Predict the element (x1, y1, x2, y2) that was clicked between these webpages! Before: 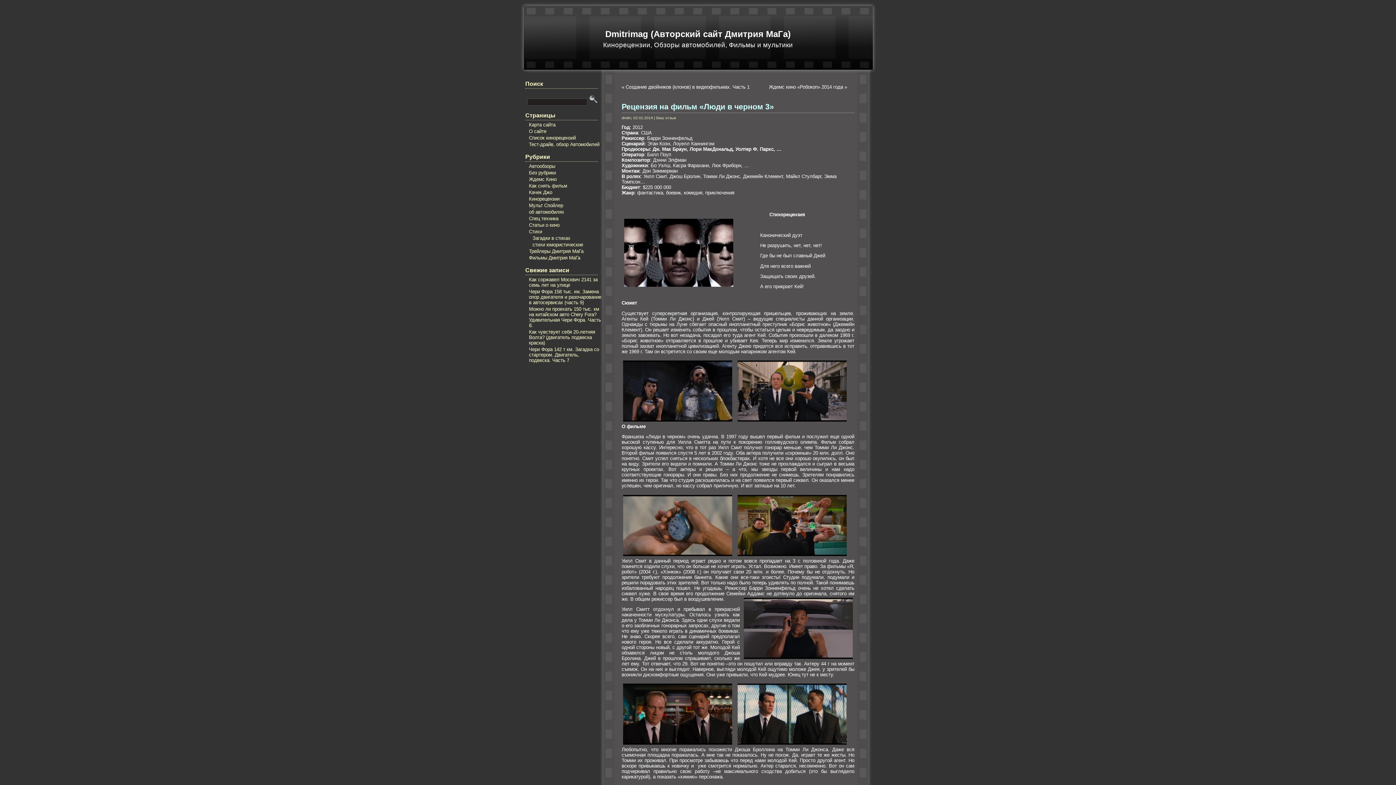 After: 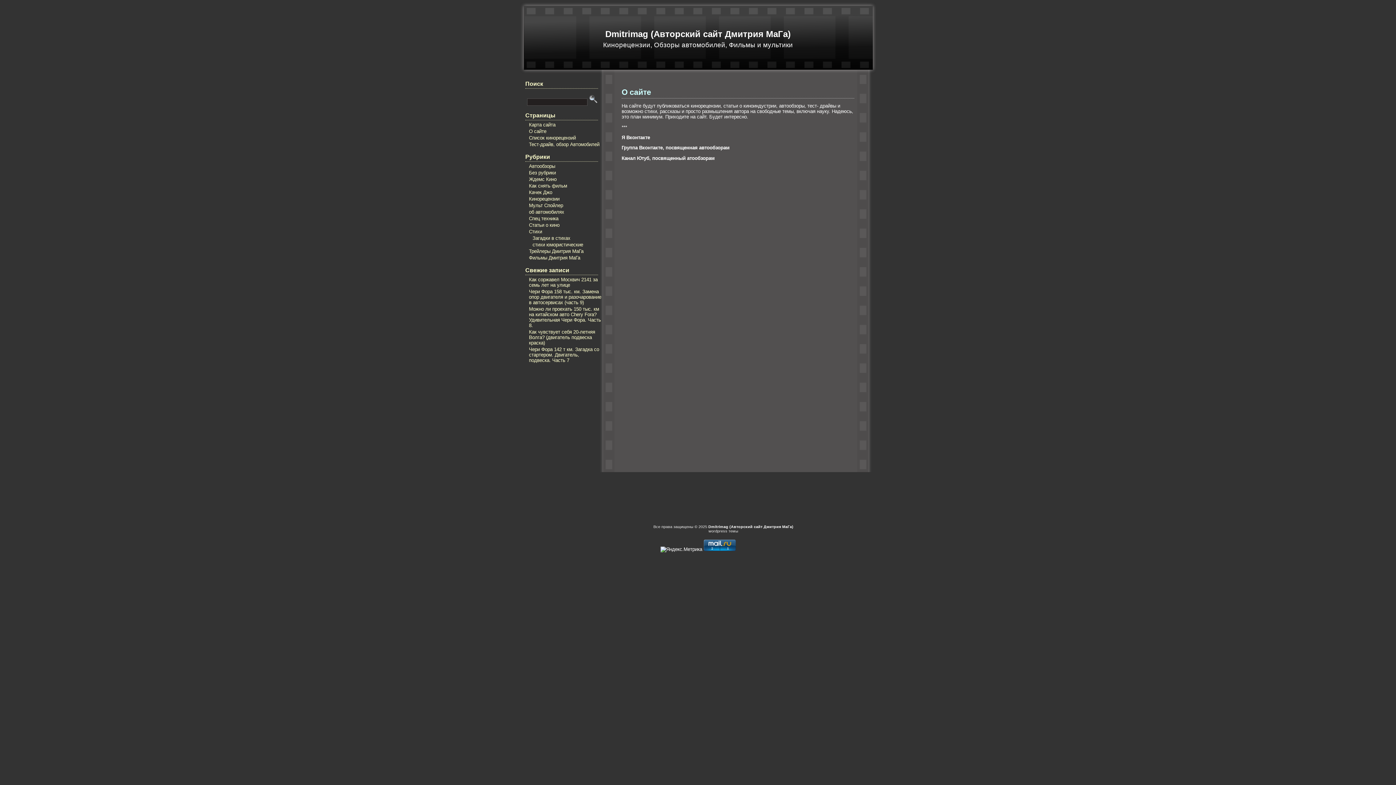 Action: bbox: (529, 128, 546, 134) label: О сайте